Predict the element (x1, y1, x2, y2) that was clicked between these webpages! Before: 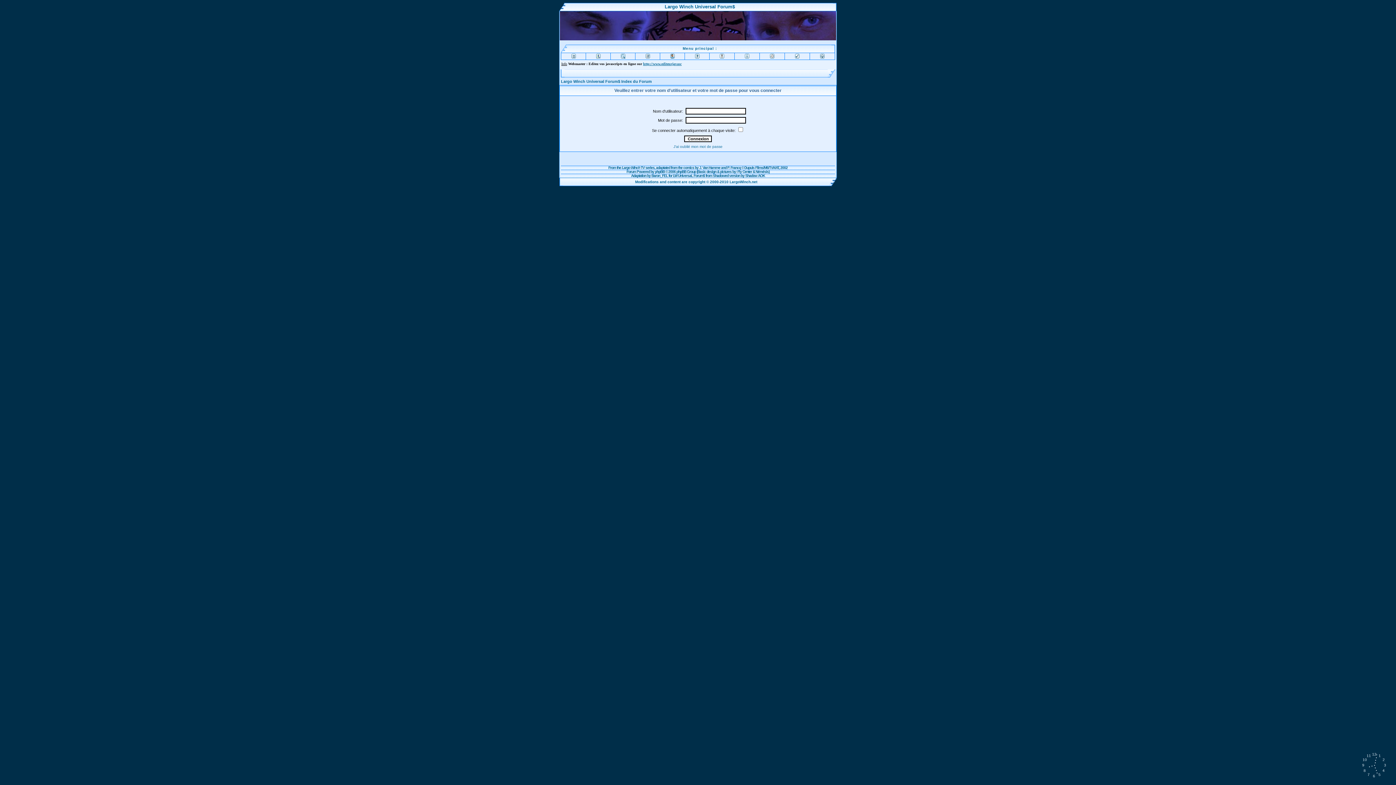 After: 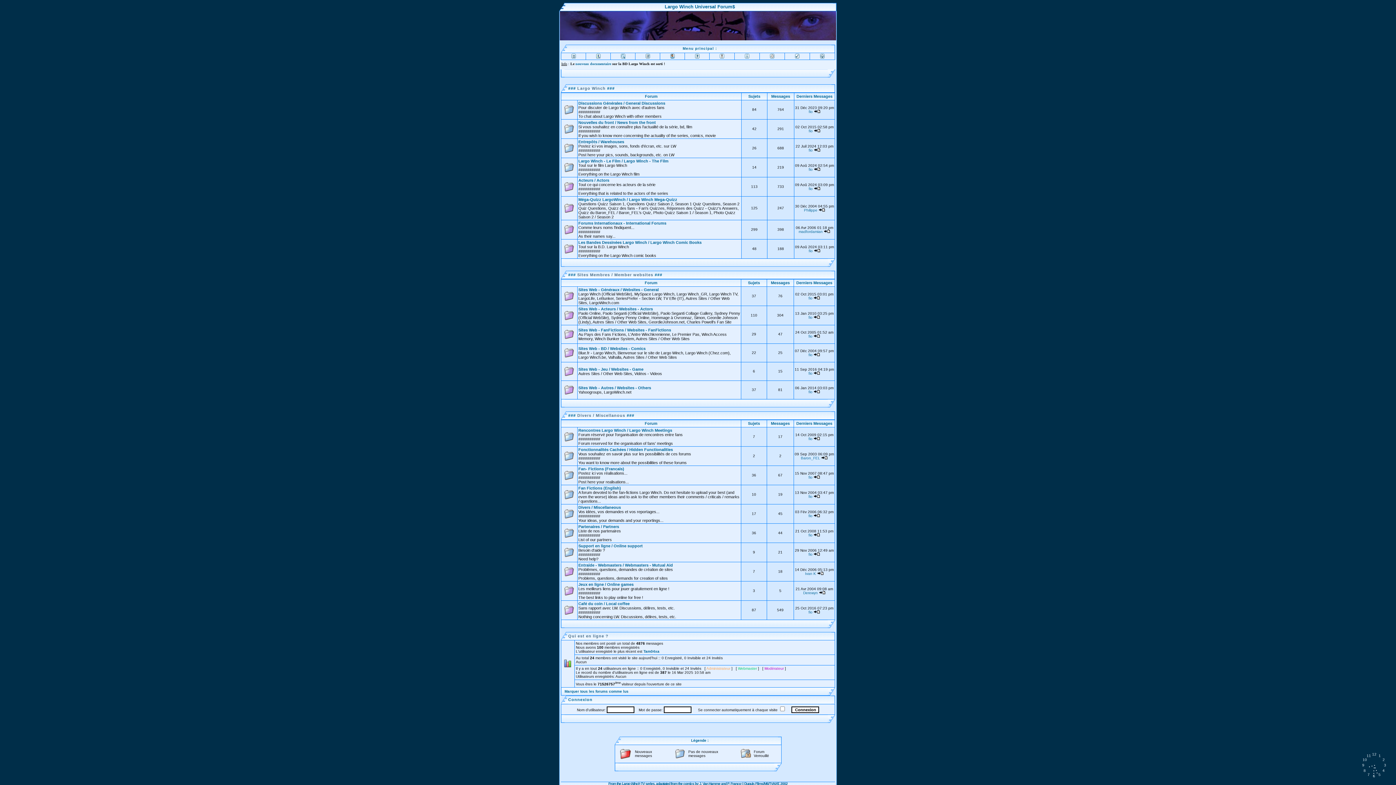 Action: bbox: (795, 53, 799, 59)